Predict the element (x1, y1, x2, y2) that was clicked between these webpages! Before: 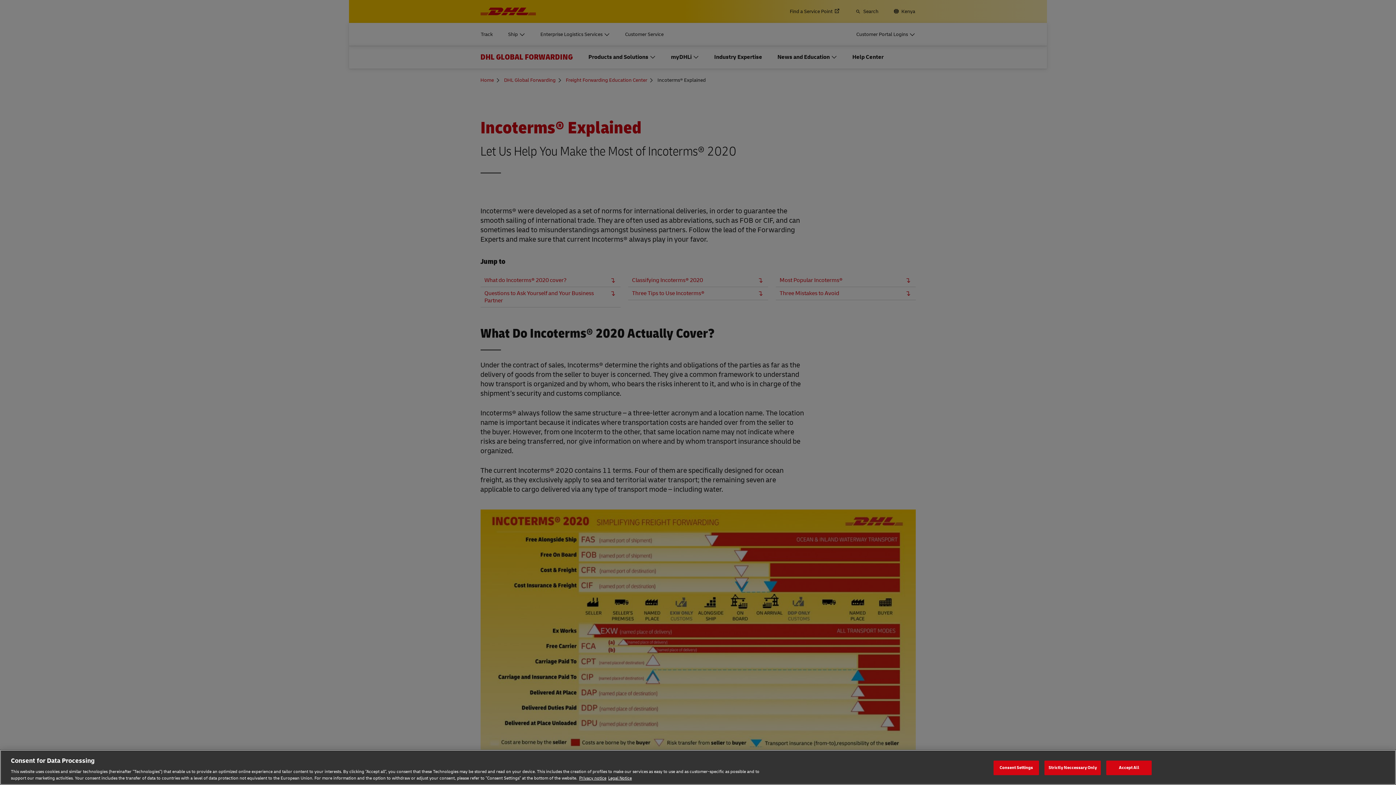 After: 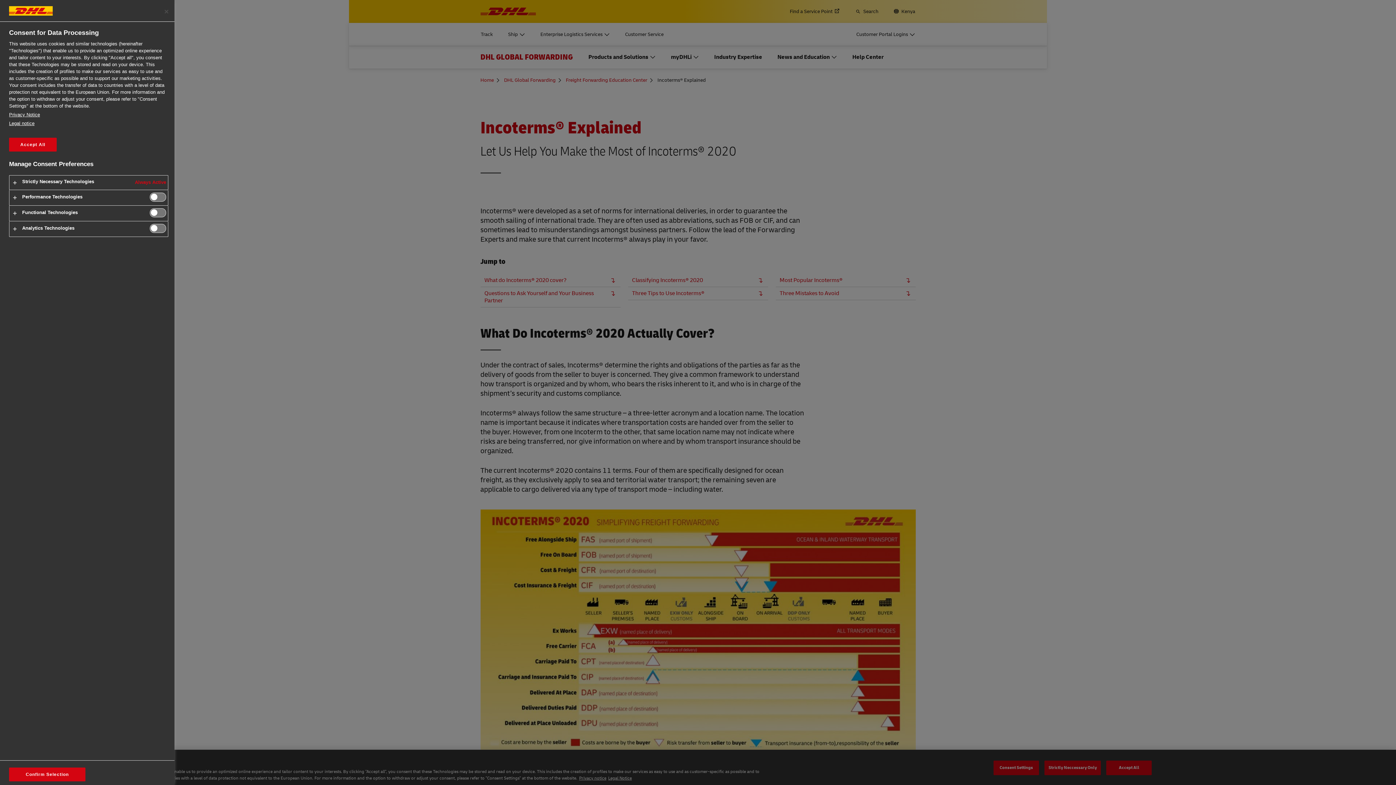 Action: label: Consent Settings bbox: (993, 760, 1039, 775)